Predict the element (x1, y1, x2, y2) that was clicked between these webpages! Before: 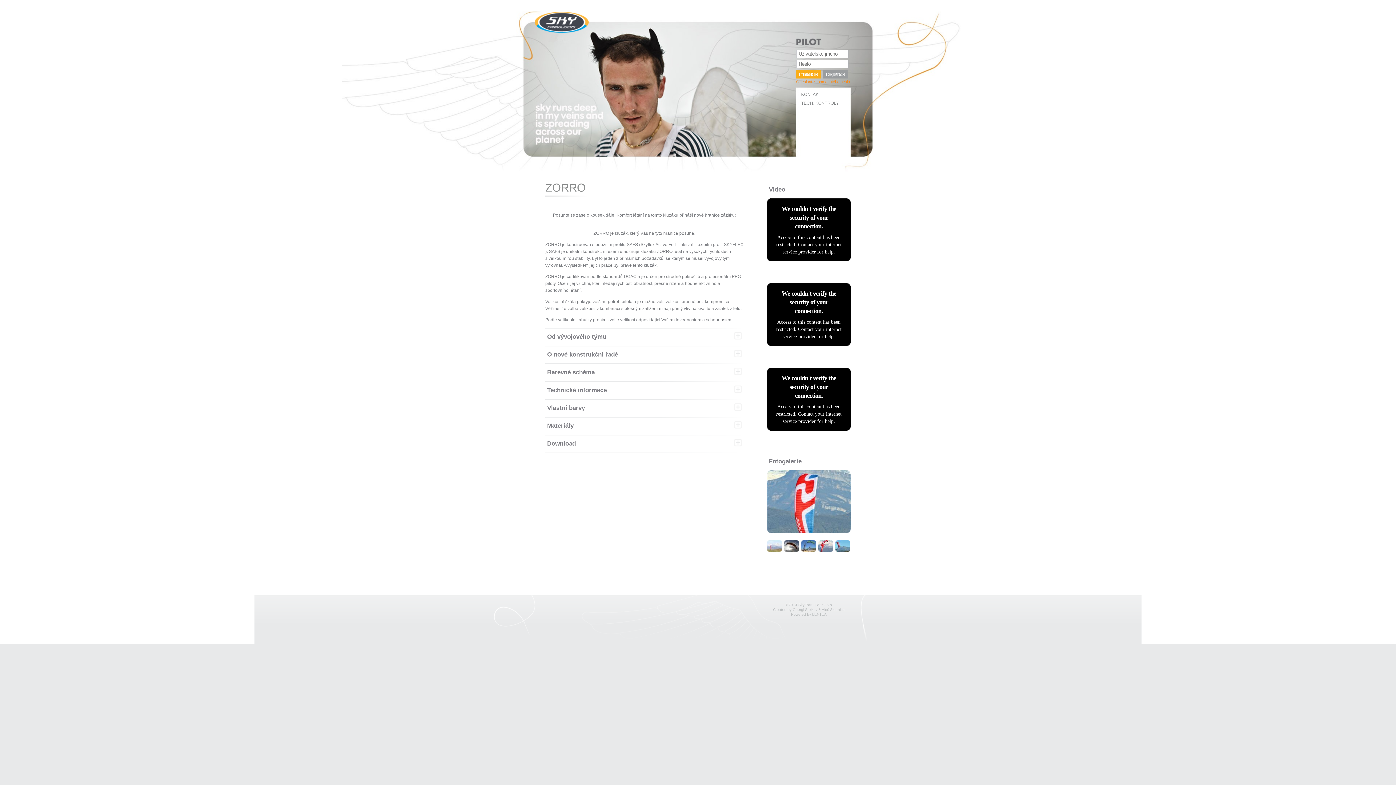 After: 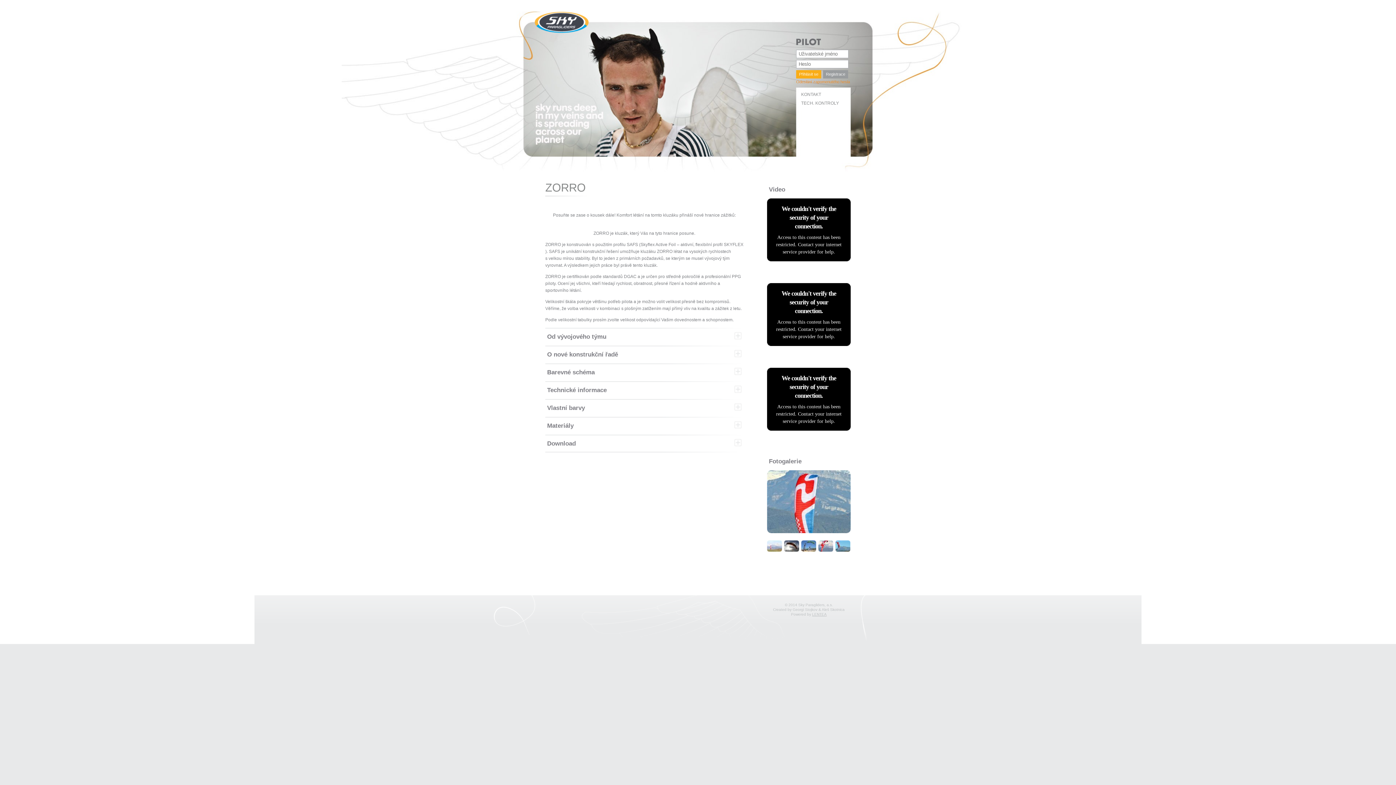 Action: label: LENTEA bbox: (812, 612, 826, 616)